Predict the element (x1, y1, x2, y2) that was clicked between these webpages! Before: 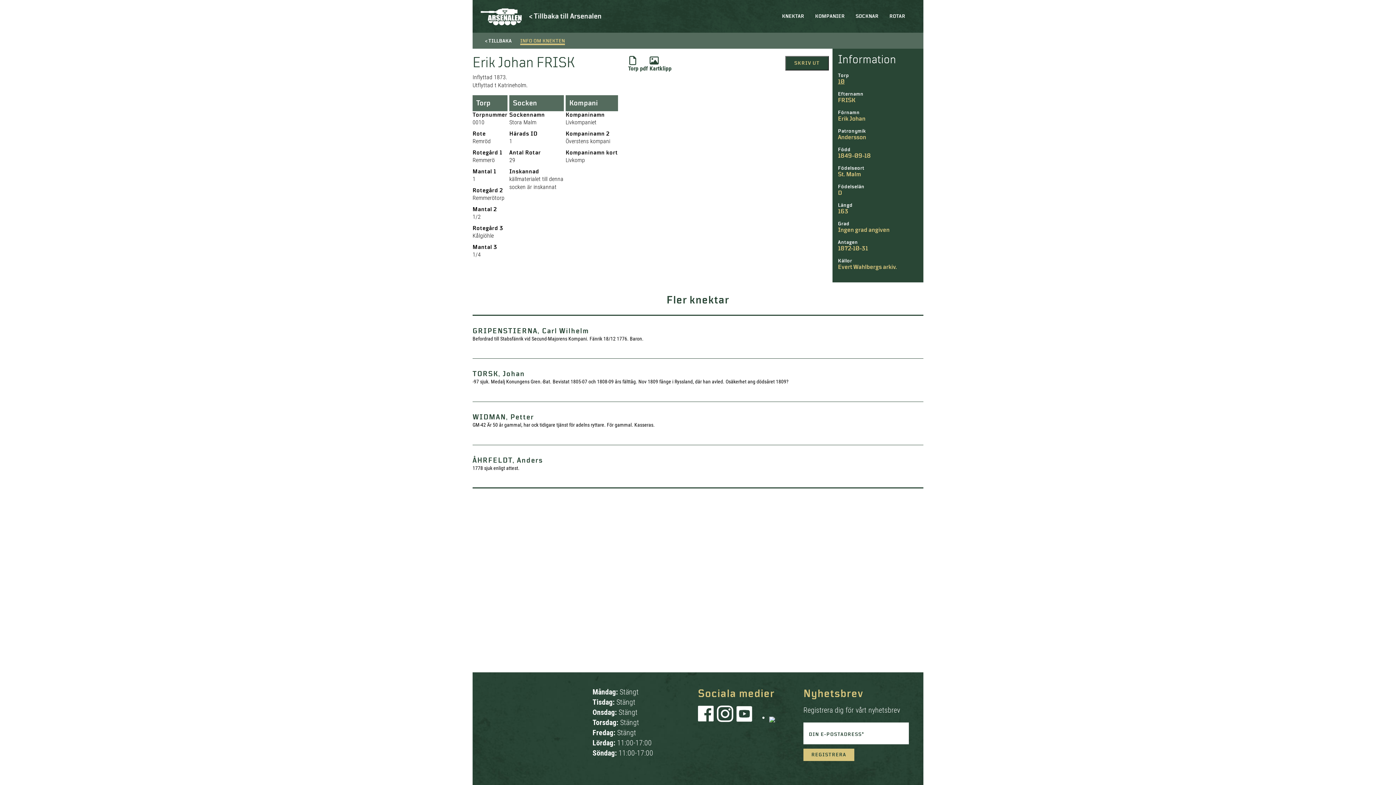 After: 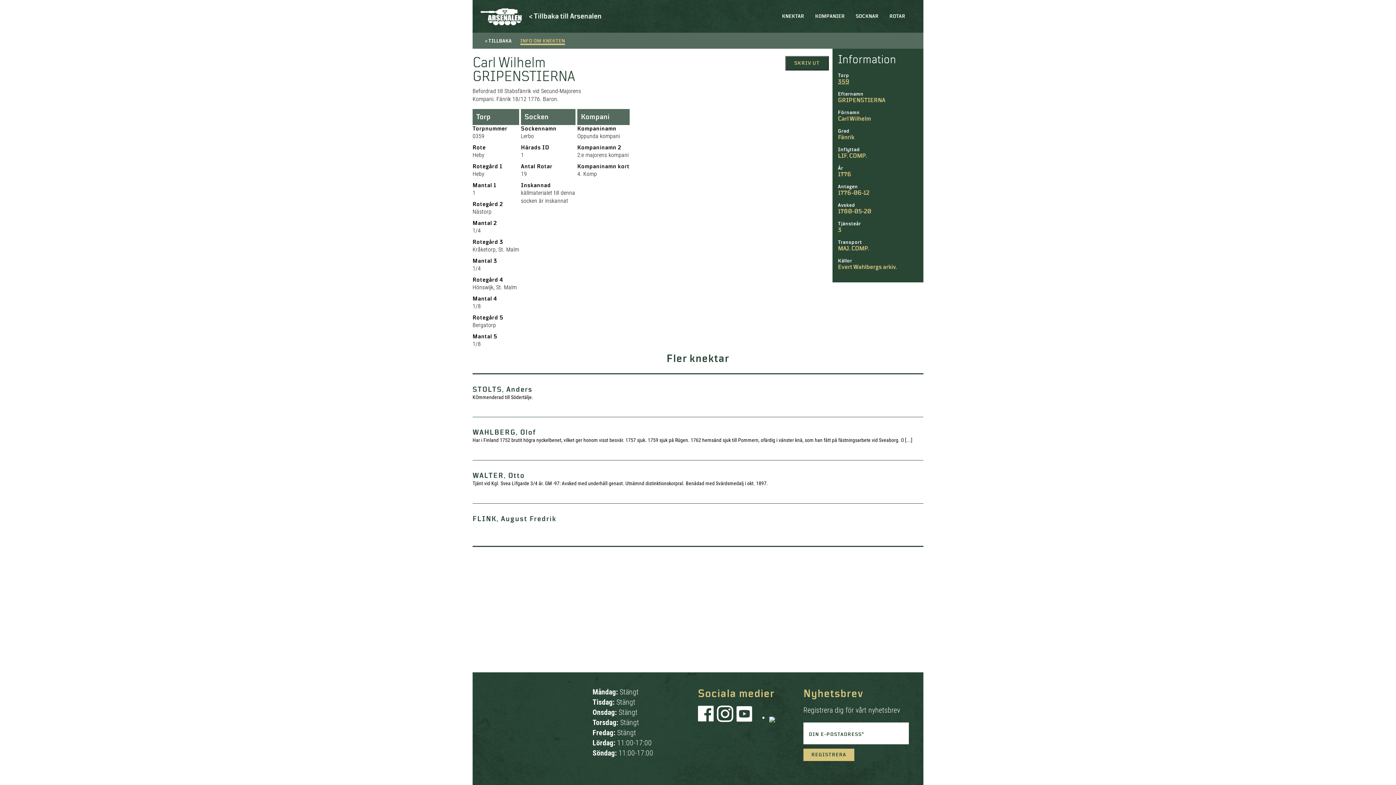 Action: label: GRIPENSTIERNA, Carl Wilhelm
Befordrad till Stabsfänrik vid Secund-Majorens Kompani. Fänrik 18/12 1776. Baron.
> bbox: (472, 314, 923, 358)